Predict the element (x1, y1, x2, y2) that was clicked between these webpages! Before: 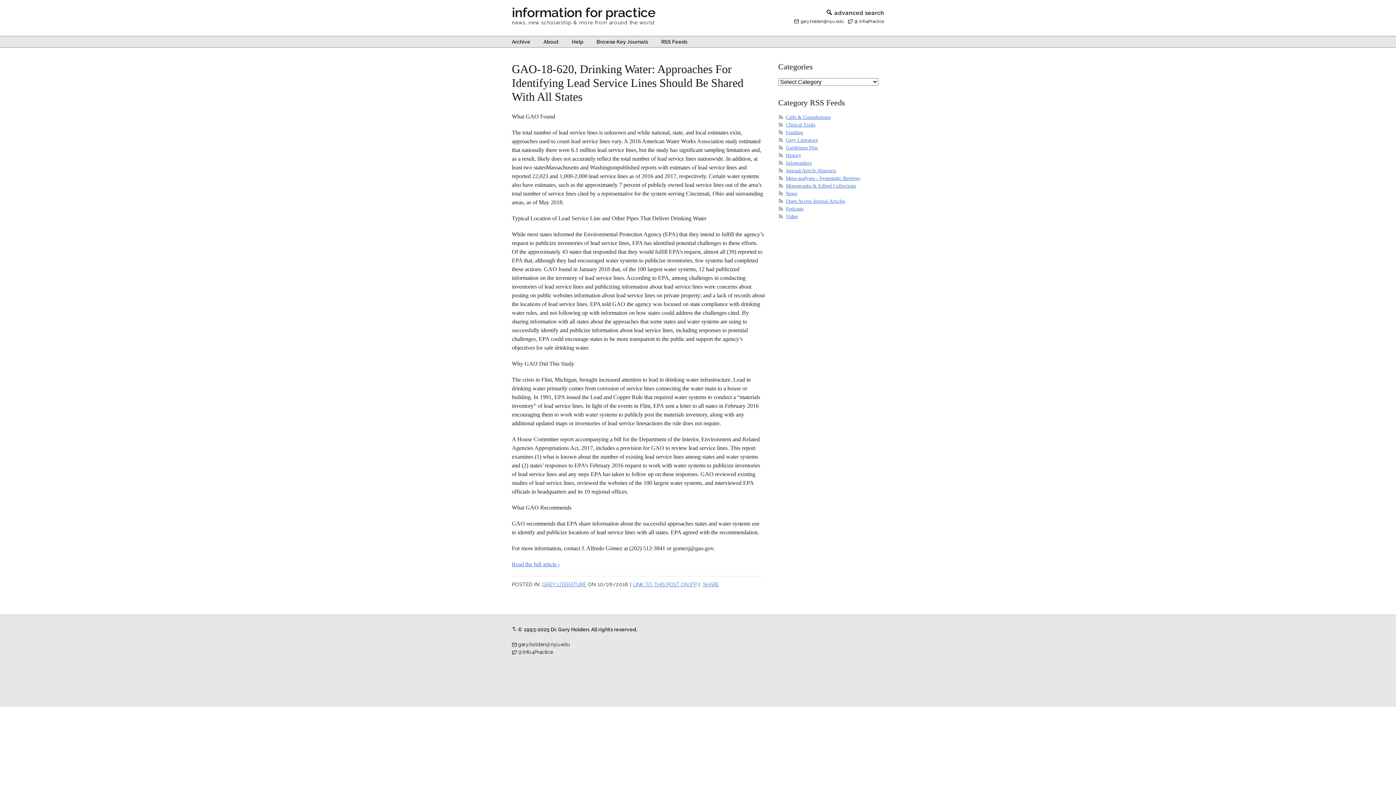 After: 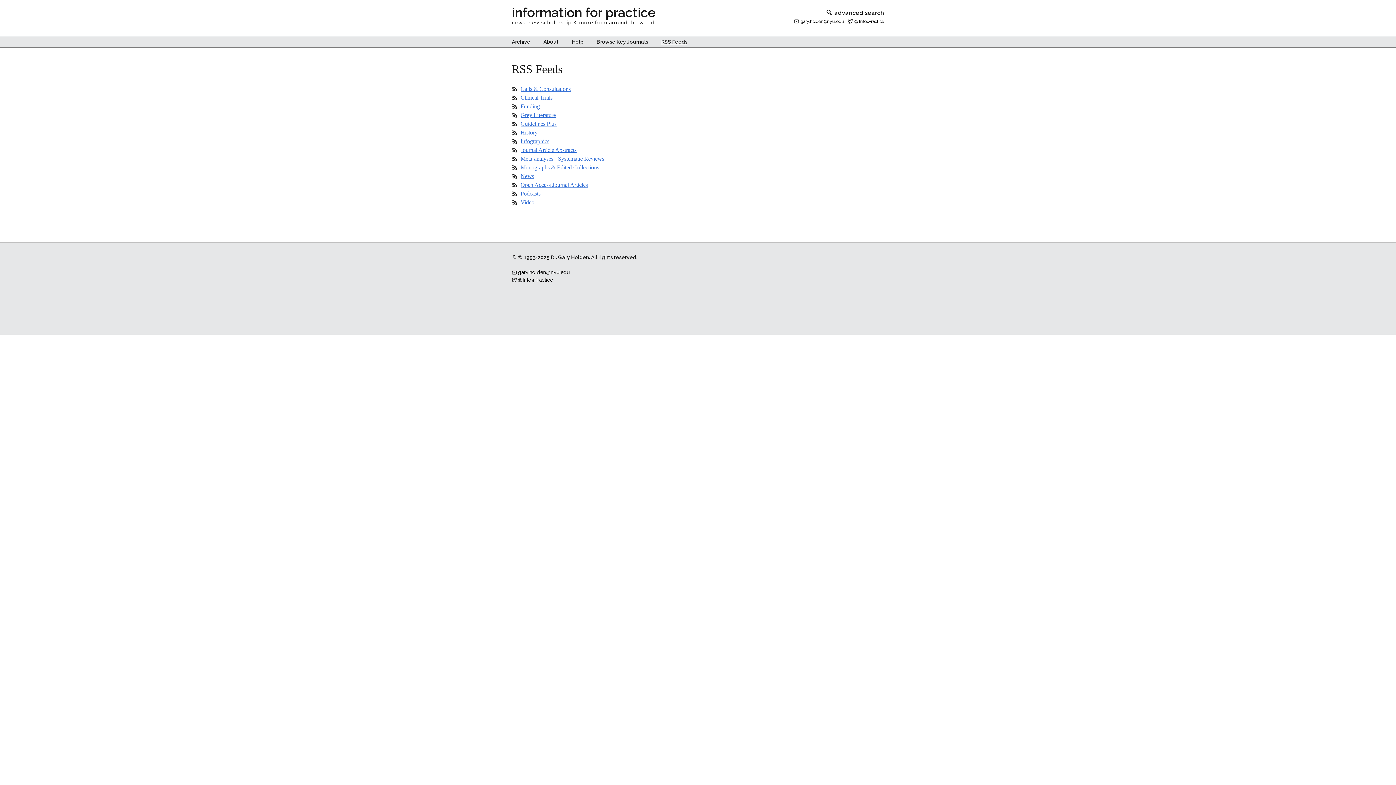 Action: label: RSS Feeds bbox: (655, 36, 687, 47)